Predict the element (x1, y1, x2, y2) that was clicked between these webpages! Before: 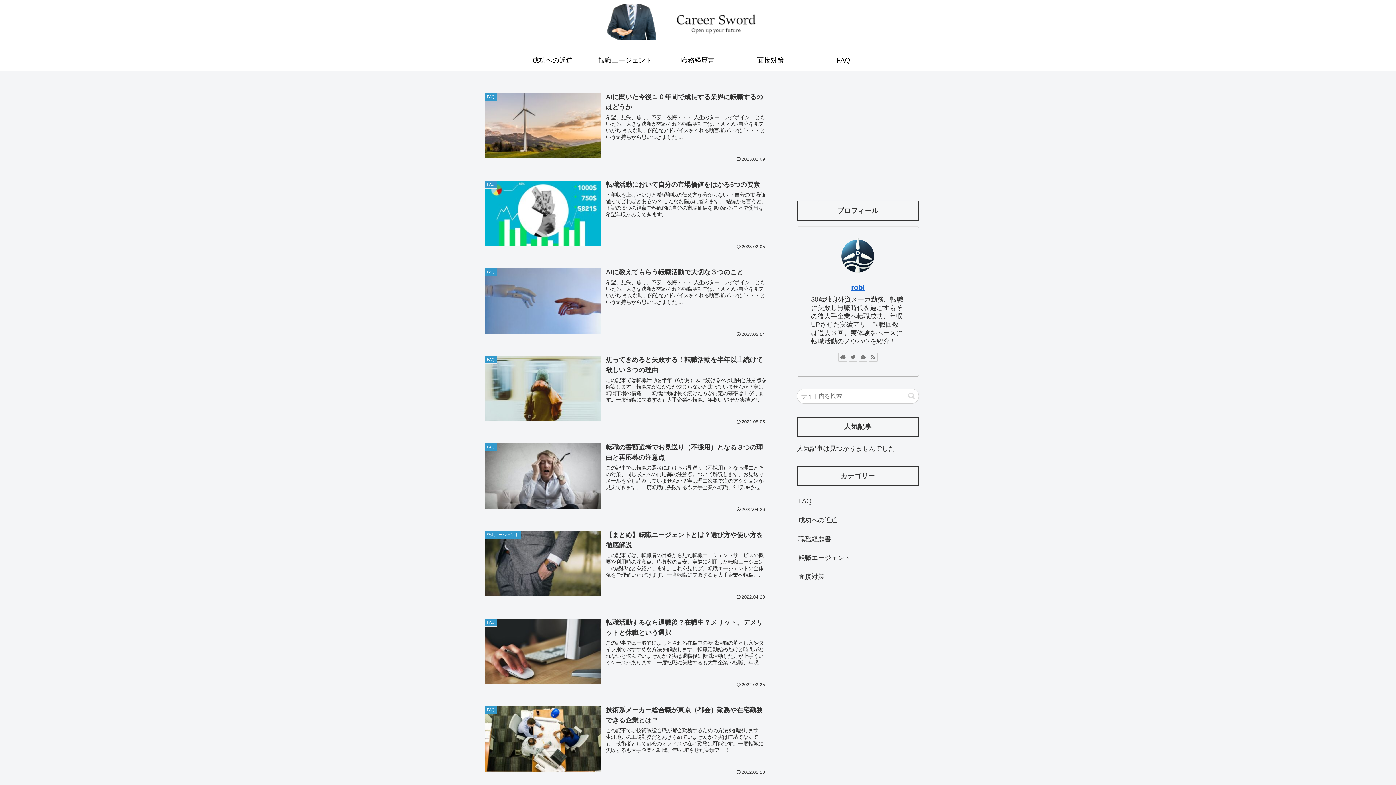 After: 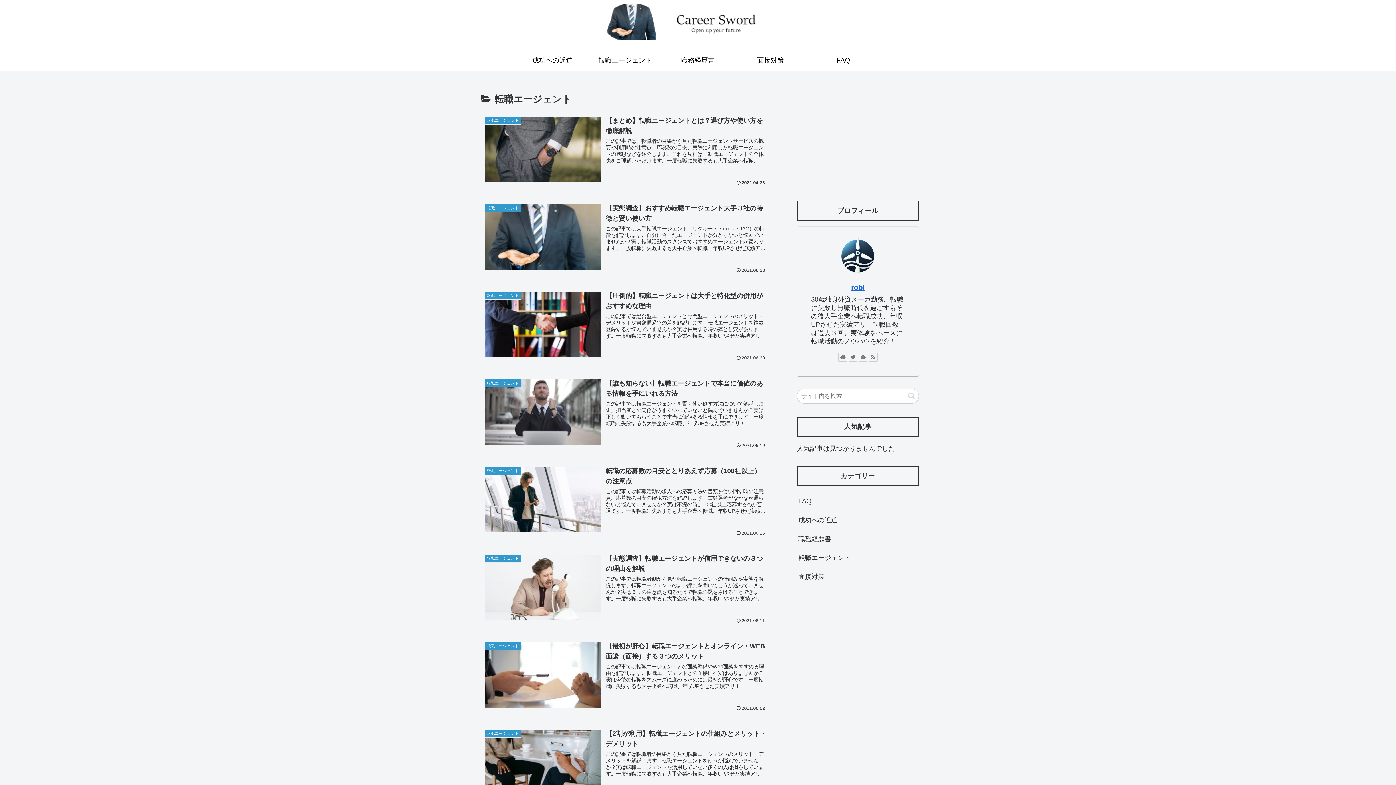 Action: label: 転職エージェント bbox: (589, 49, 661, 71)